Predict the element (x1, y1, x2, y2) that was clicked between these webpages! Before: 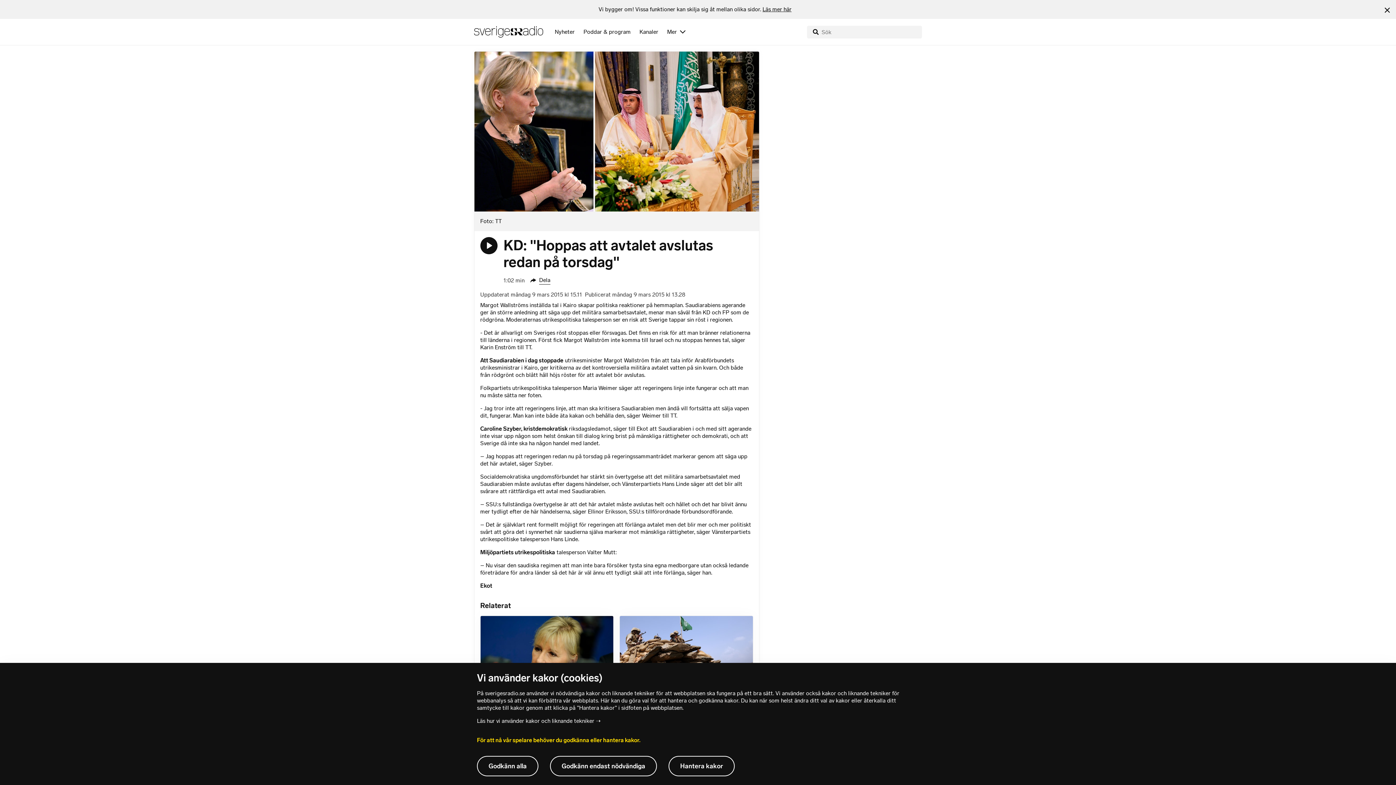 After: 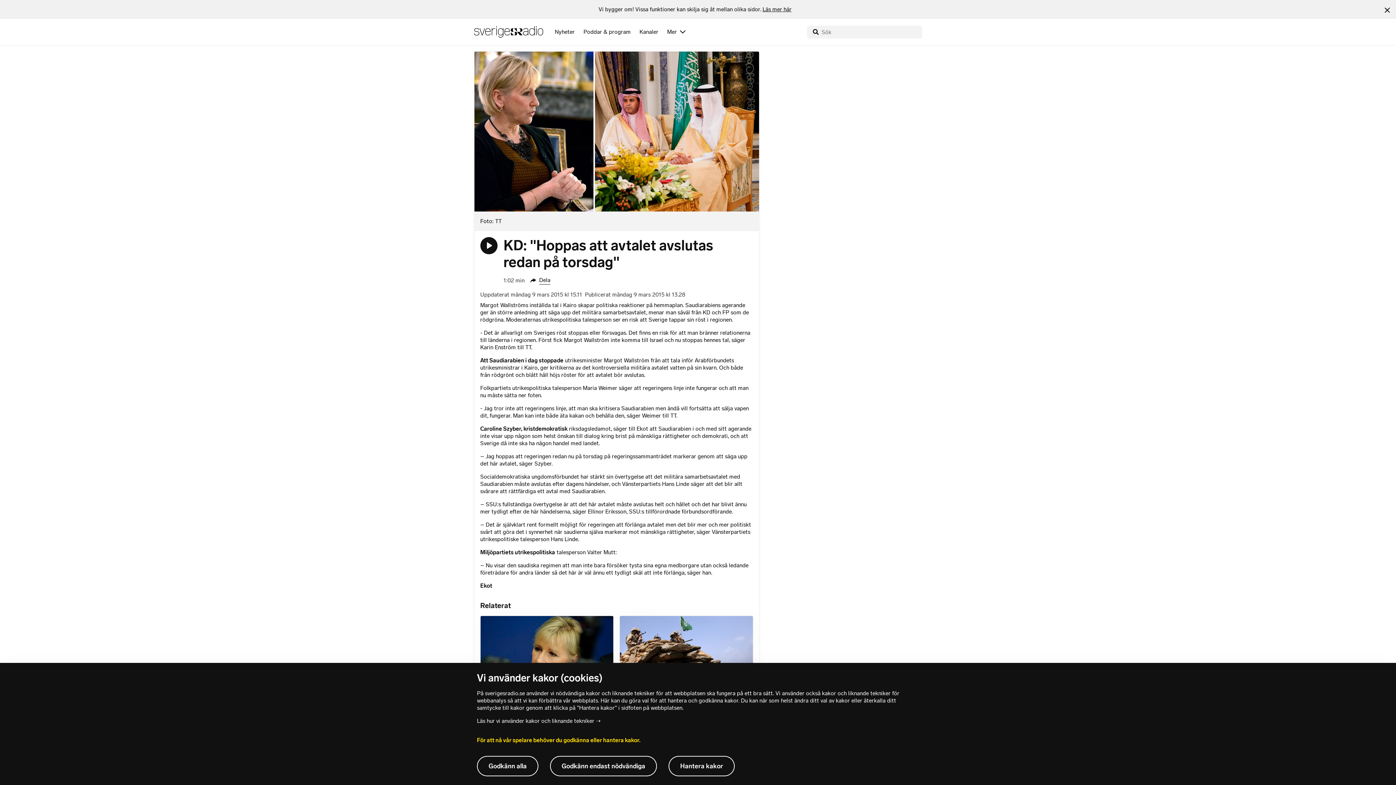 Action: bbox: (480, 237, 497, 254) label: Lyssna på KD: "Hoppas att avtalet avslutas redan på torsdag"